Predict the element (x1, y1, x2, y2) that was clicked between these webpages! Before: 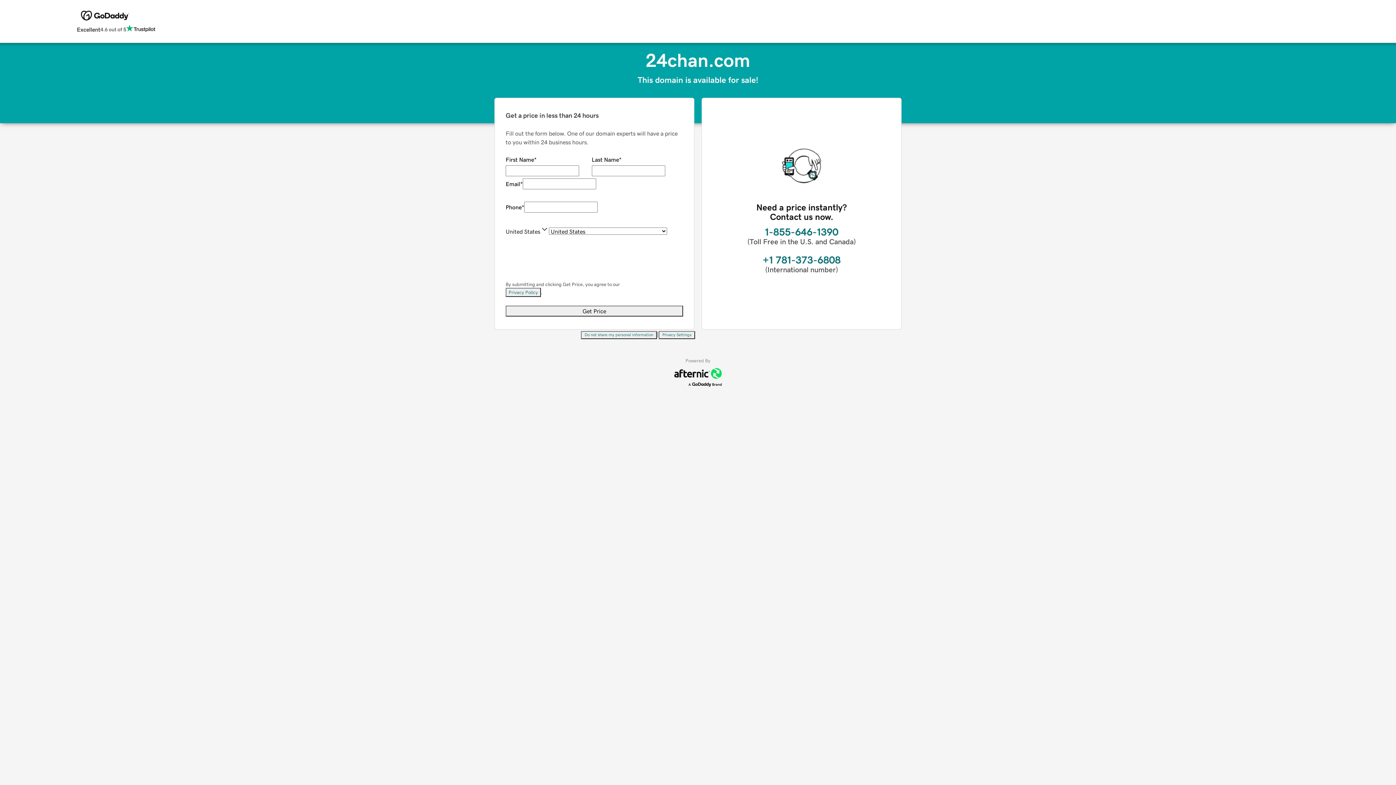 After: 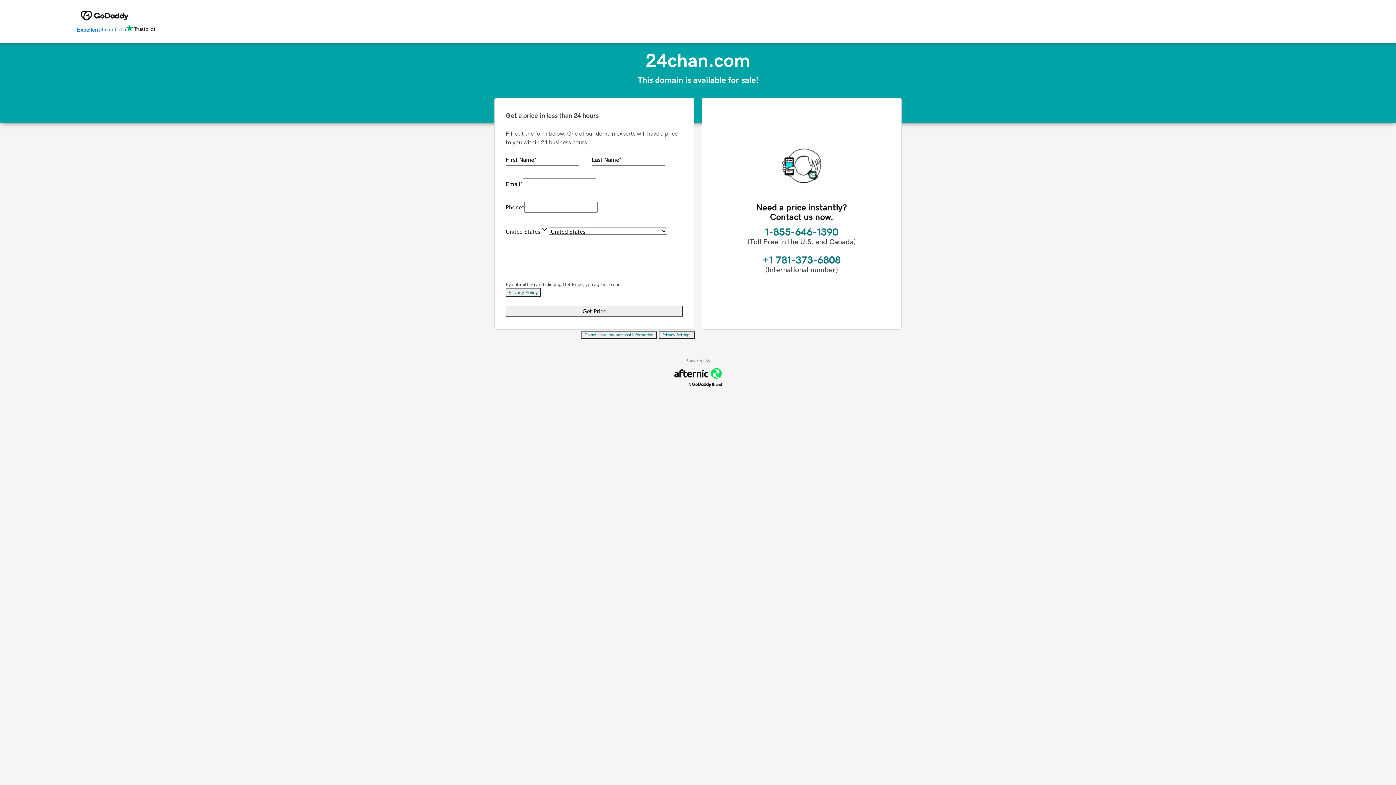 Action: label: Excellent
4.6 out of 5 bbox: (76, 24, 155, 34)